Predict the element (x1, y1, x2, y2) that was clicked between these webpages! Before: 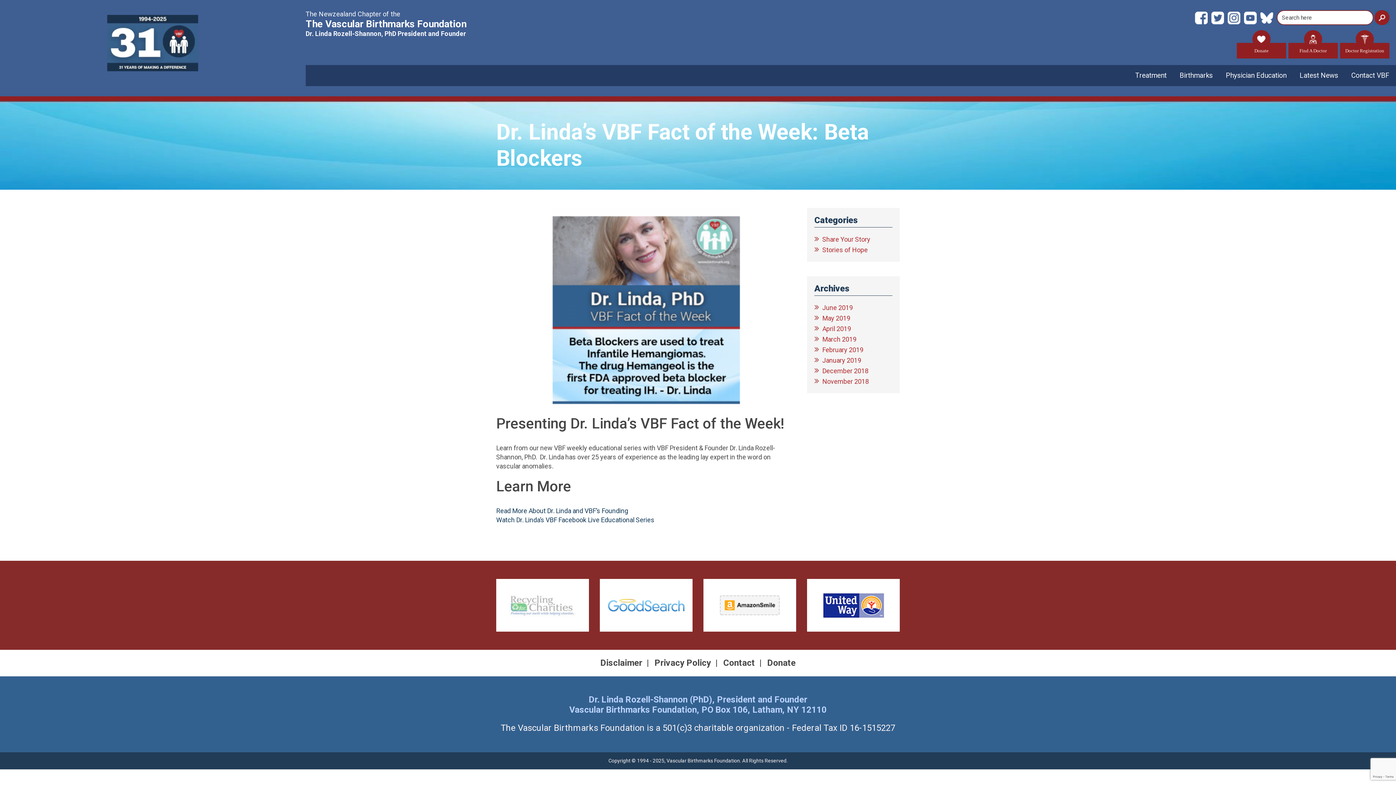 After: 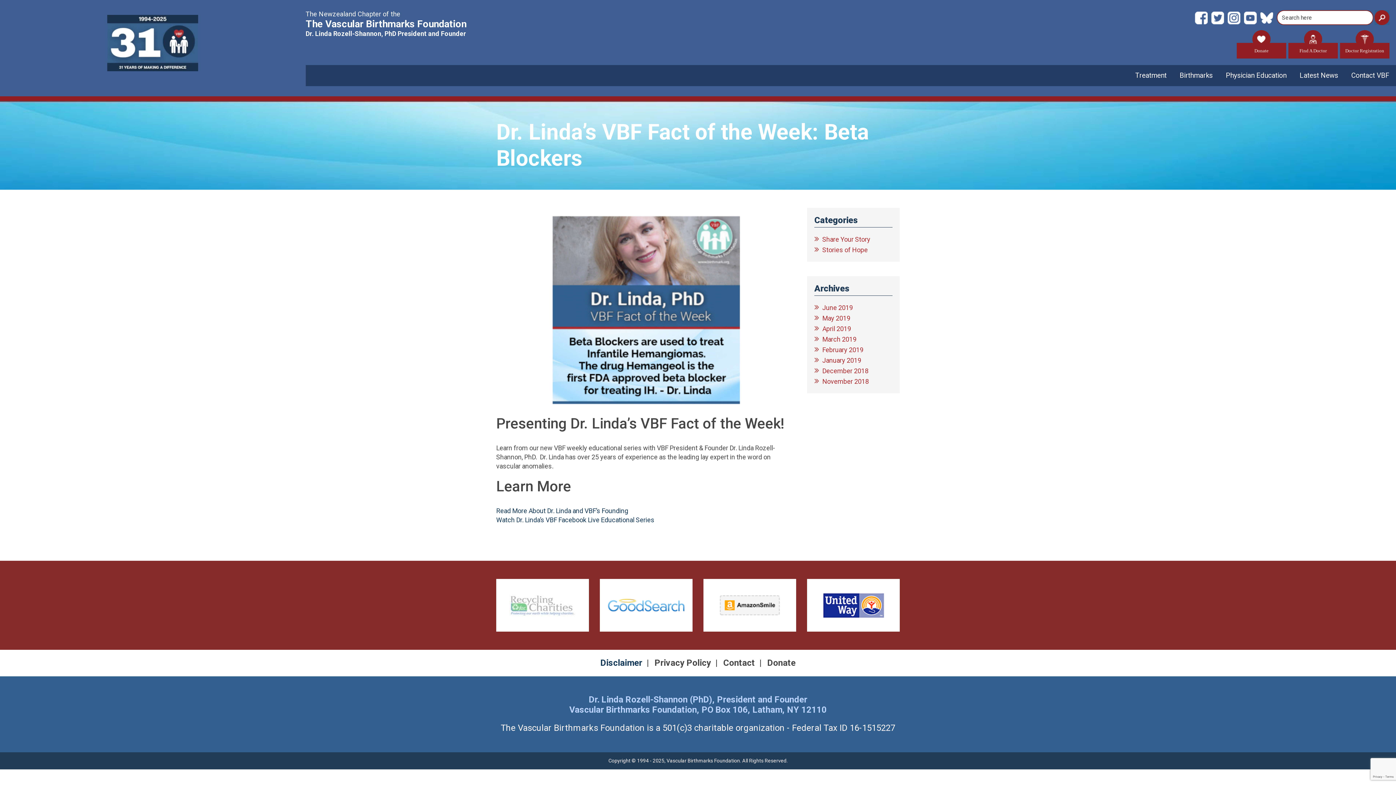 Action: bbox: (600, 658, 642, 668) label: Disclaimer